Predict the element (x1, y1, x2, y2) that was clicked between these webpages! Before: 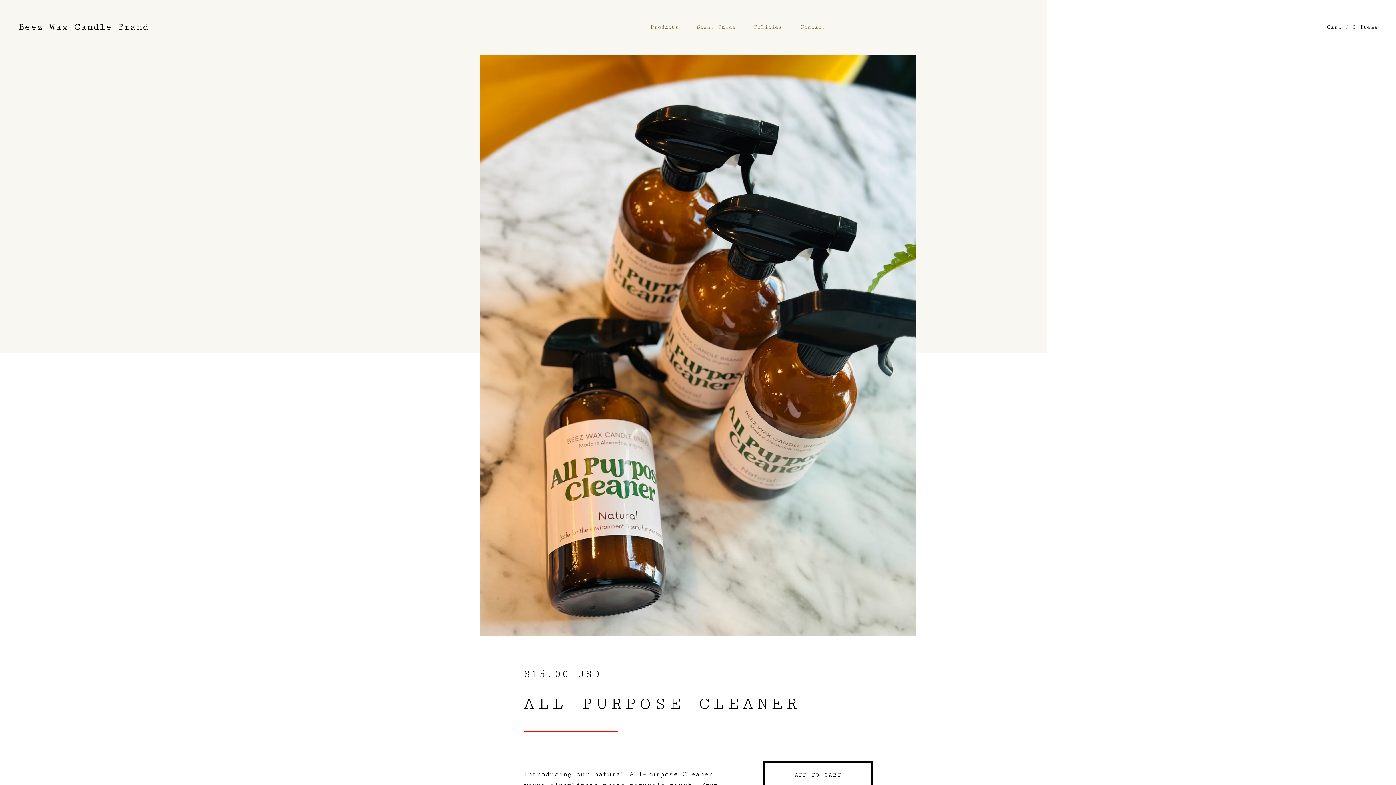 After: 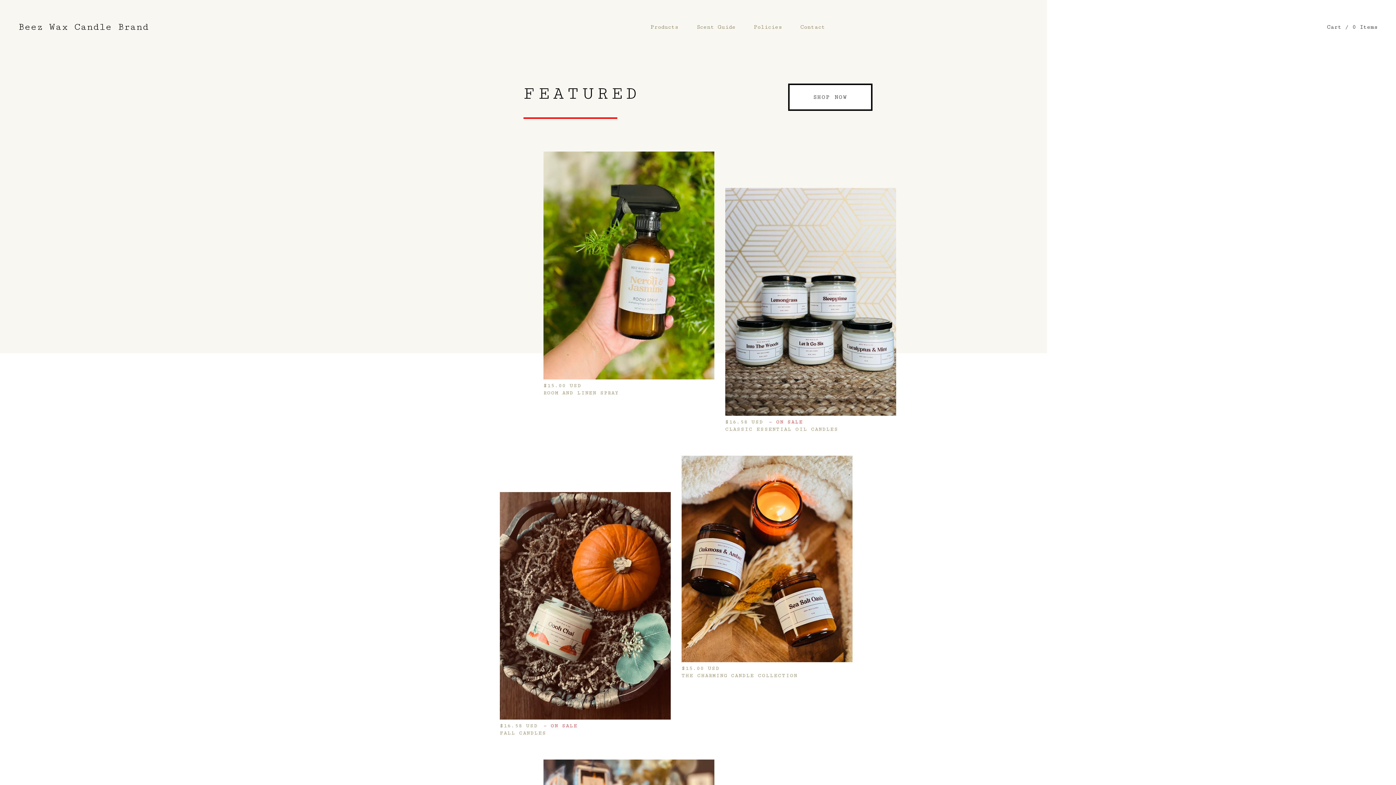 Action: label: Beez Wax Candle Brand bbox: (18, 21, 148, 33)